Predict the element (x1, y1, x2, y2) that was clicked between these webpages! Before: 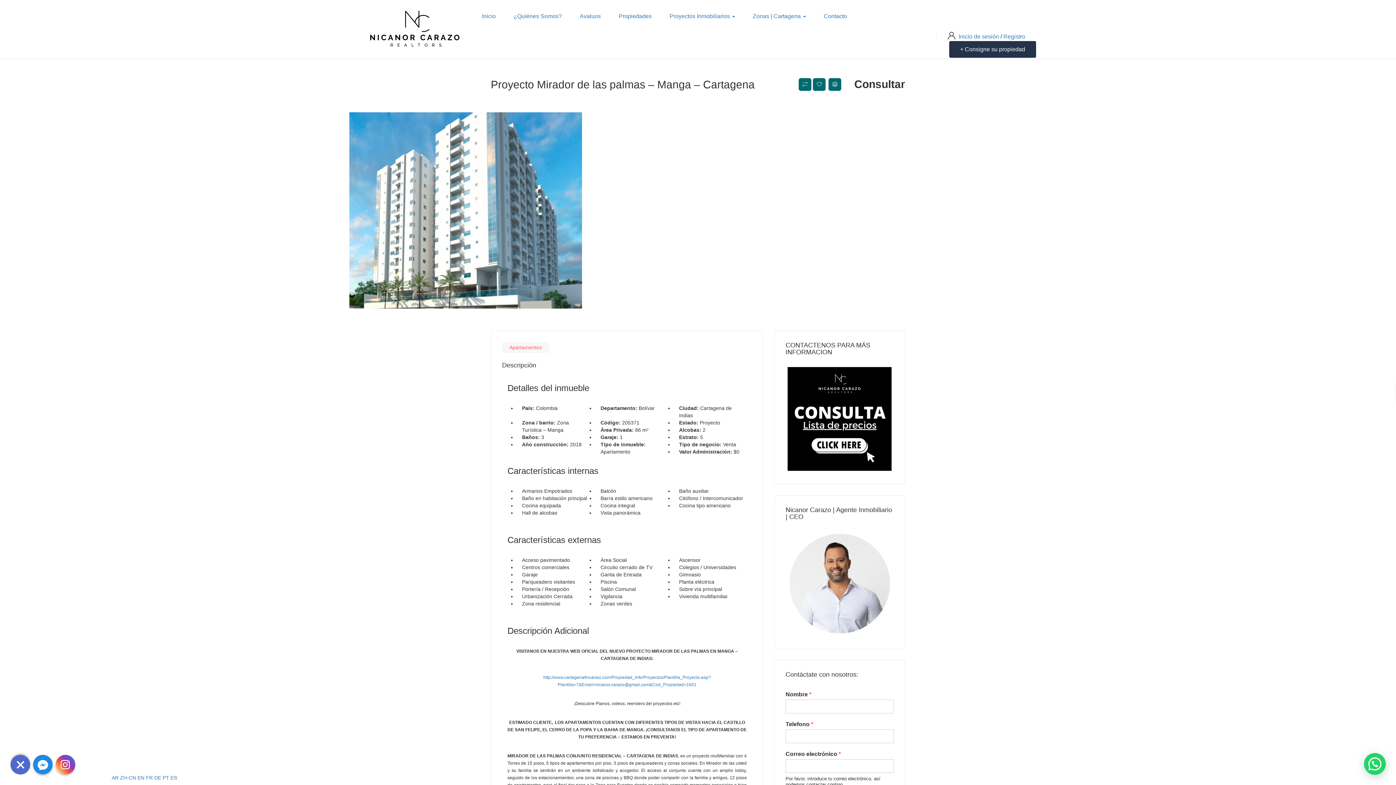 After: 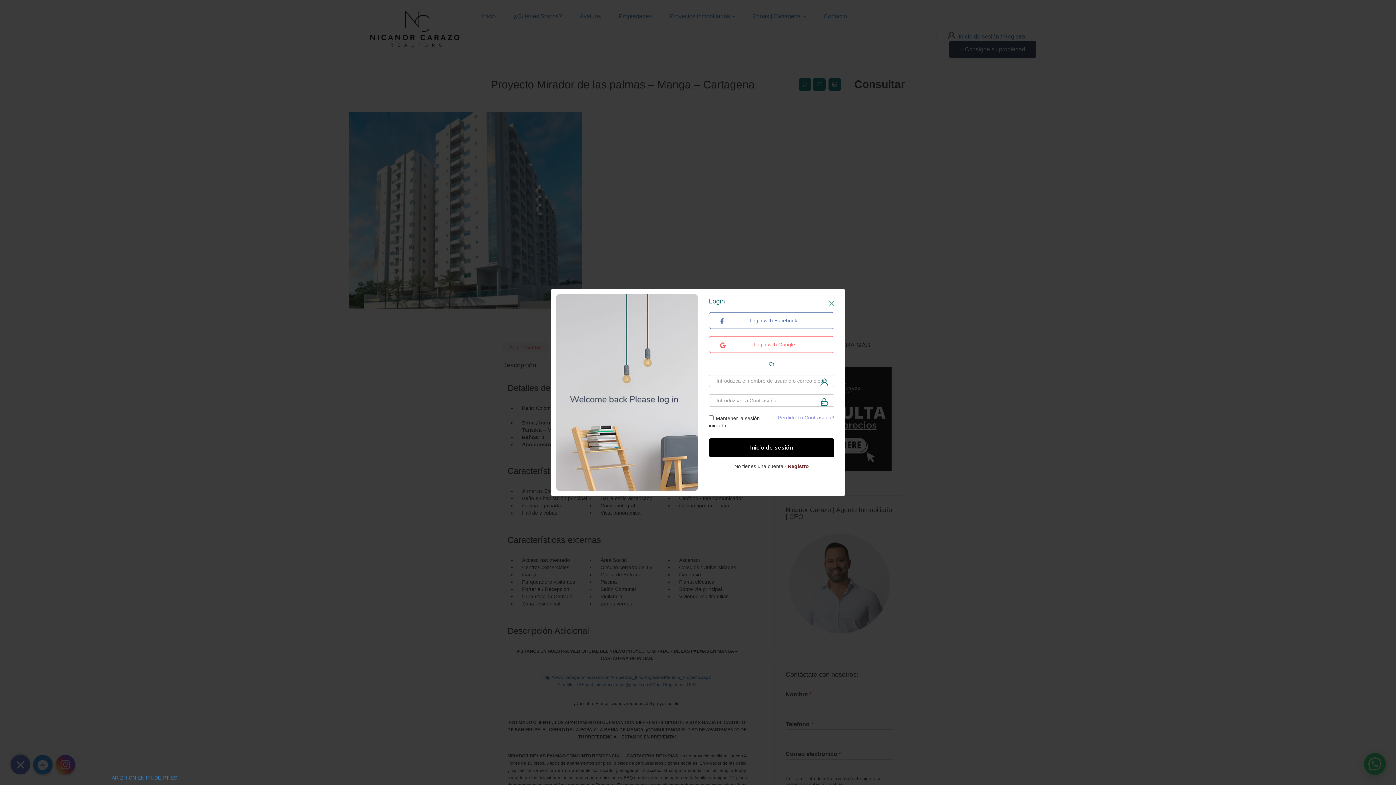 Action: bbox: (958, 33, 1000, 39) label: Inicio de sesión 